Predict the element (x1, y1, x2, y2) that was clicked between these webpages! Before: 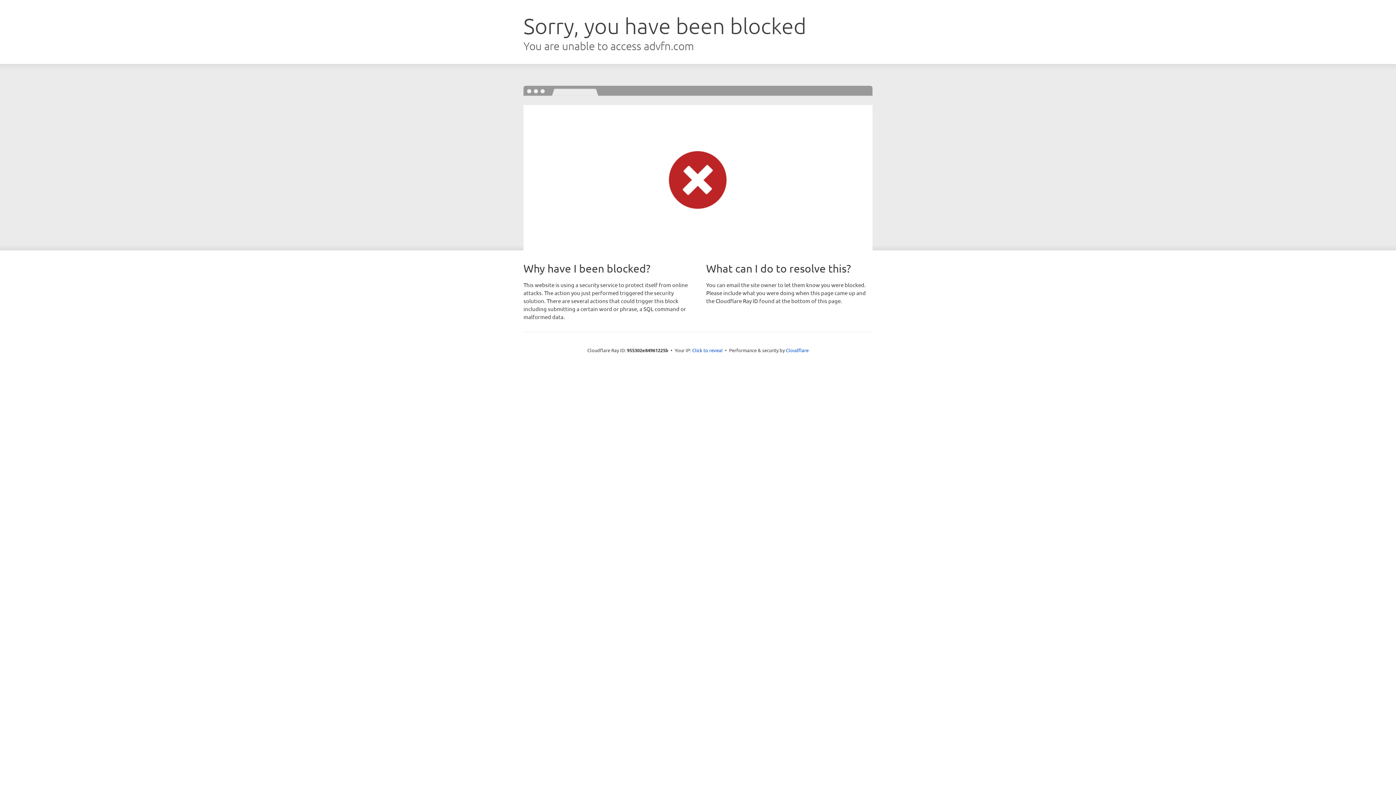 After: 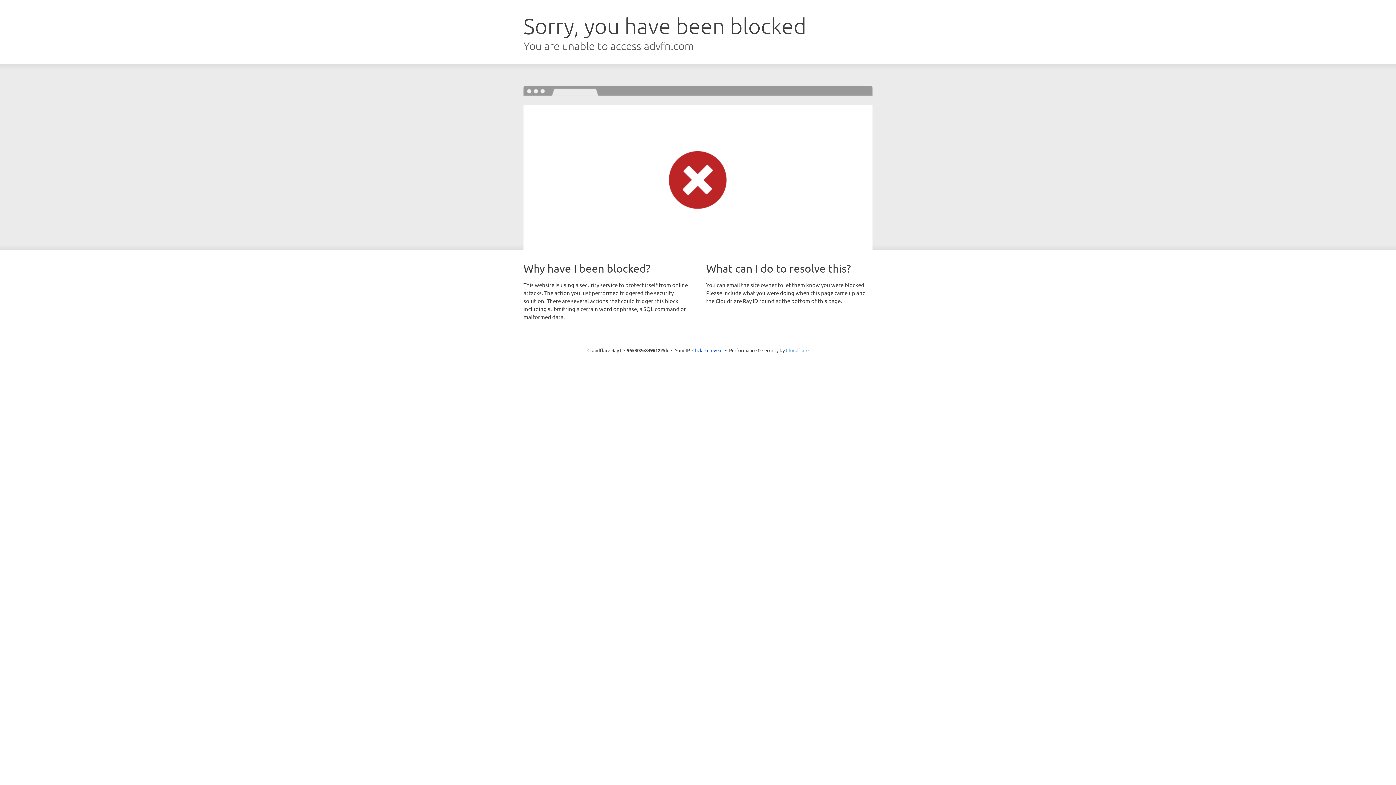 Action: bbox: (786, 347, 808, 353) label: Cloudflare